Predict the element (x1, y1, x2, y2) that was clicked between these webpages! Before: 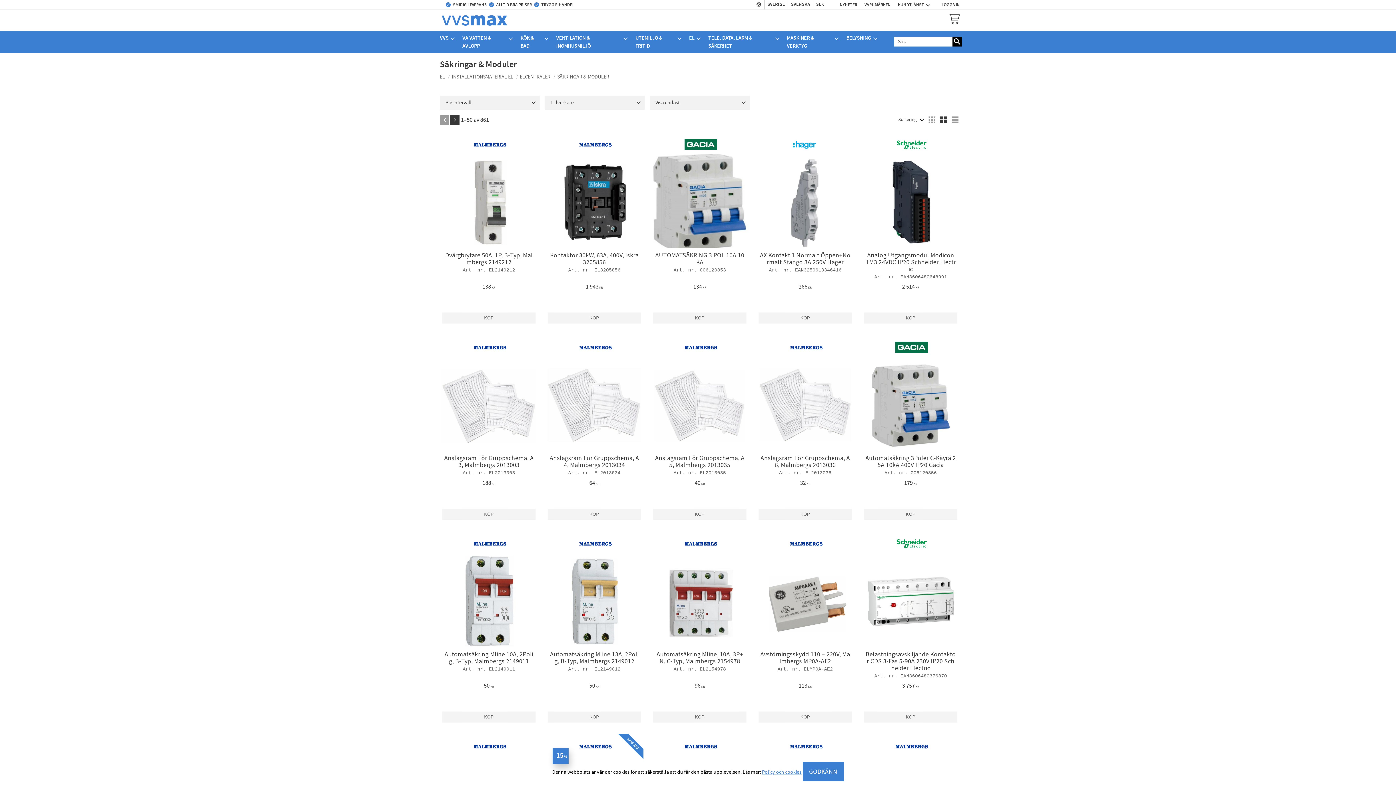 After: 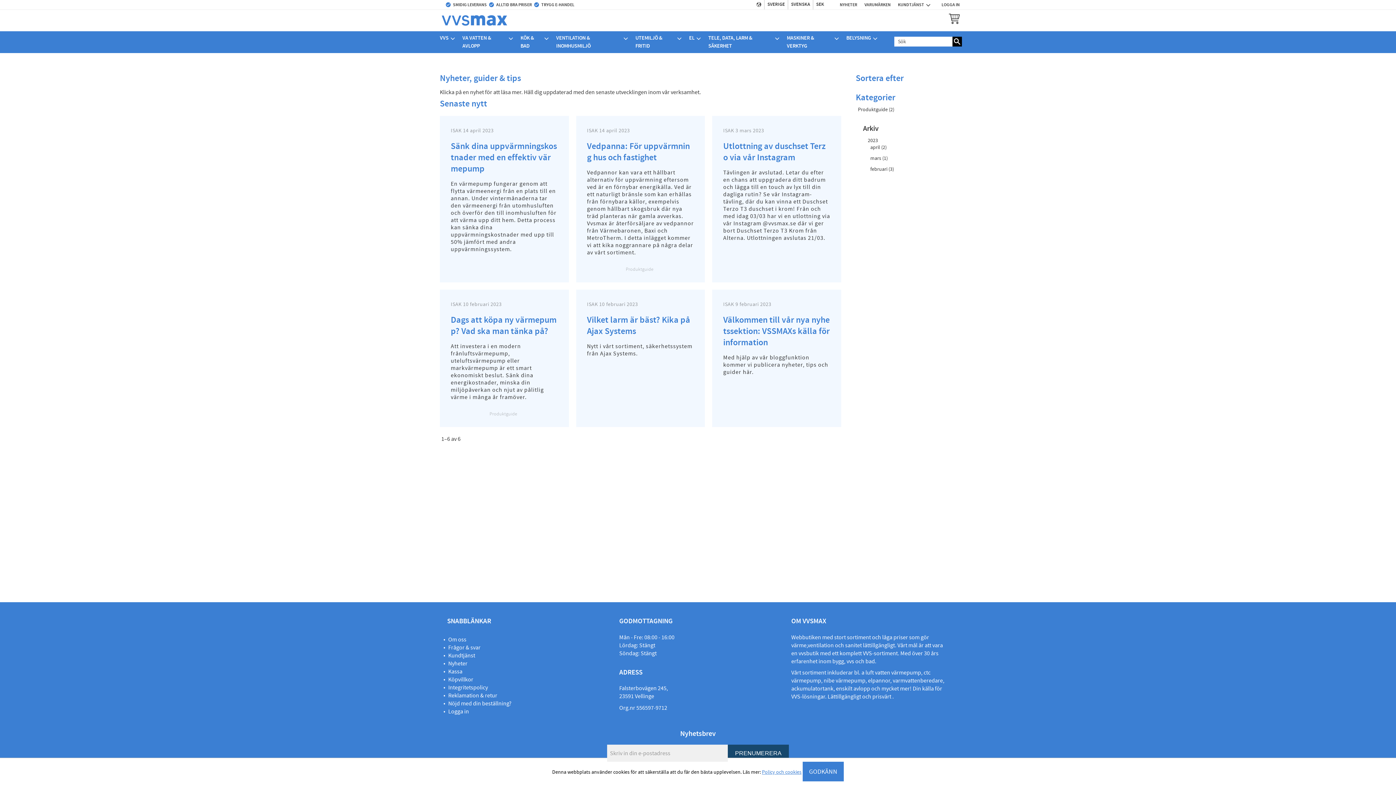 Action: label: NYHETER bbox: (832, 0, 857, 8)